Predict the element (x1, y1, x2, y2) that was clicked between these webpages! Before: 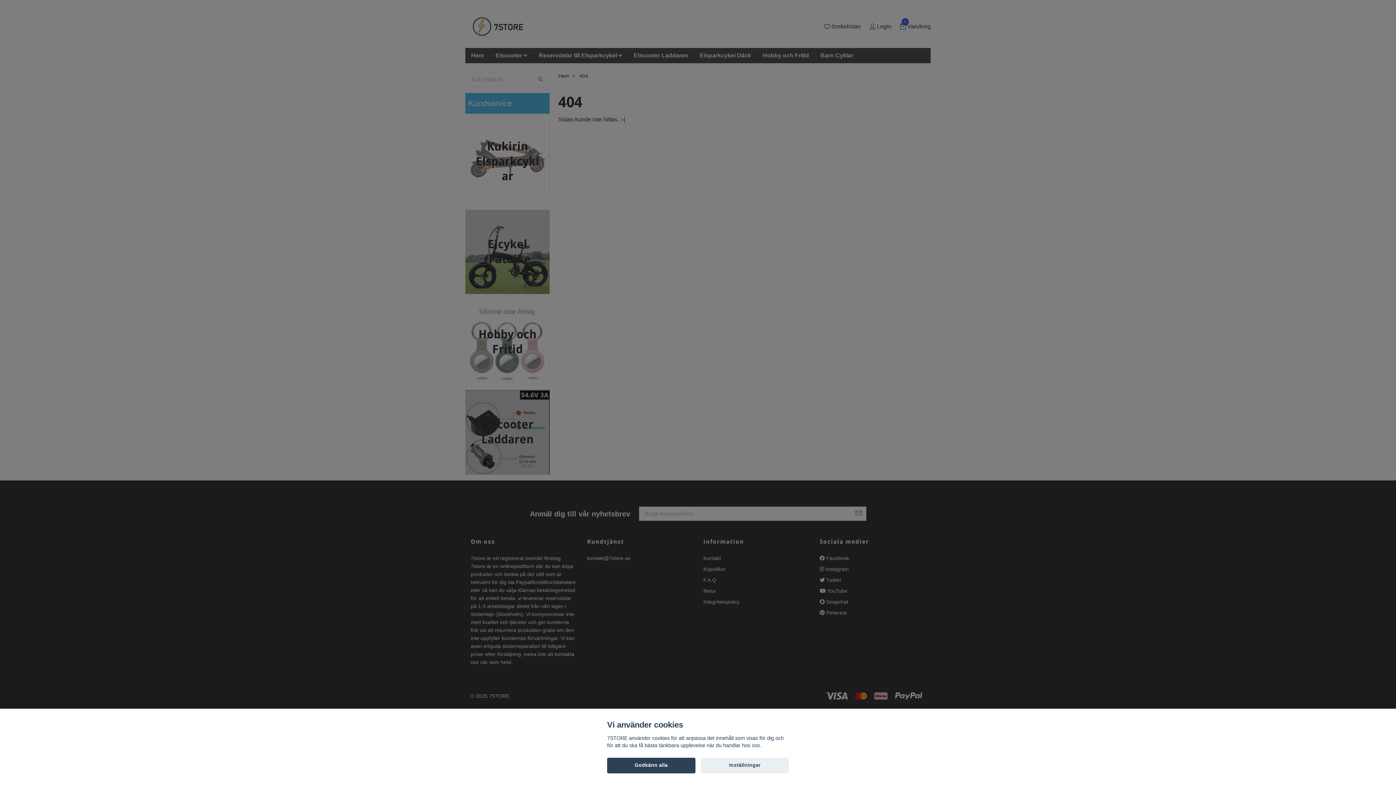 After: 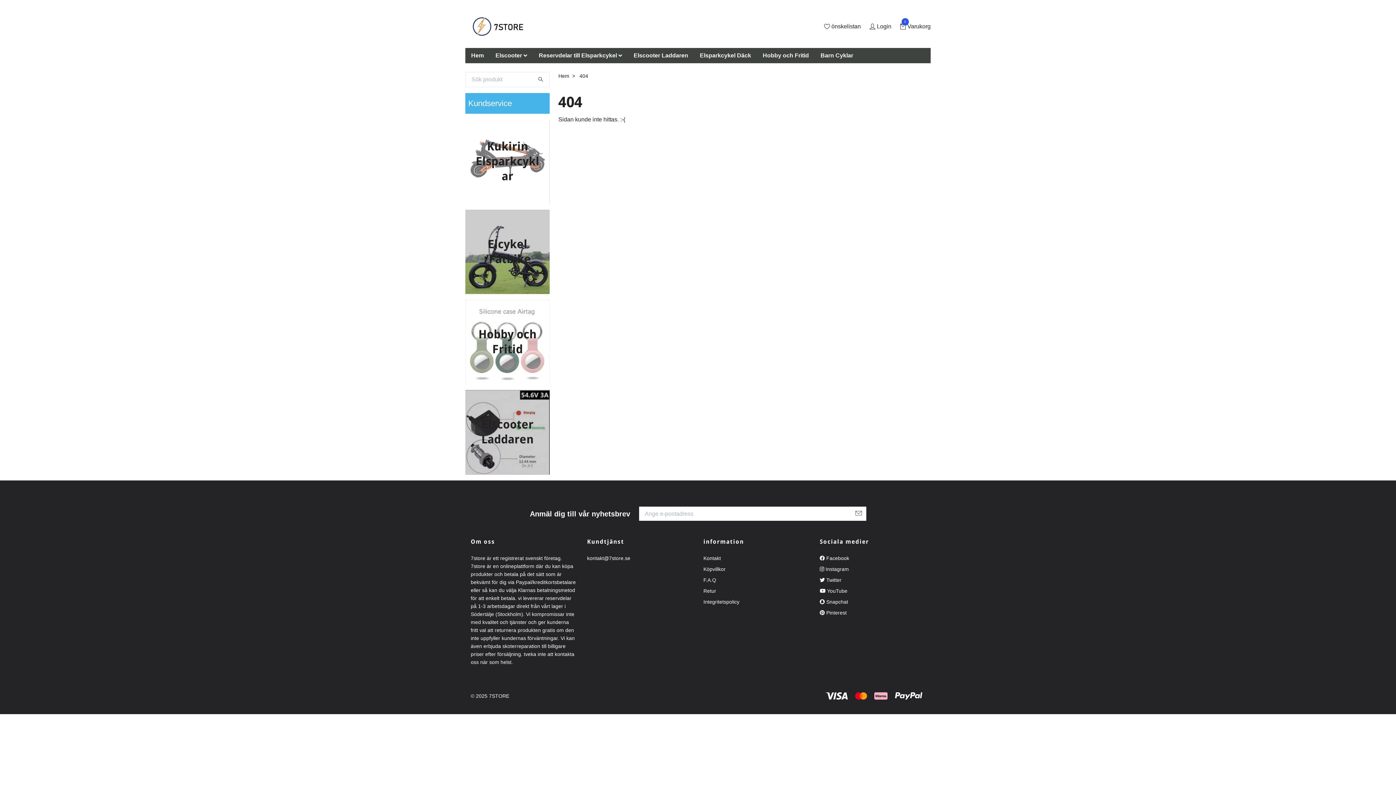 Action: label: Godkänn alla bbox: (607, 758, 695, 773)